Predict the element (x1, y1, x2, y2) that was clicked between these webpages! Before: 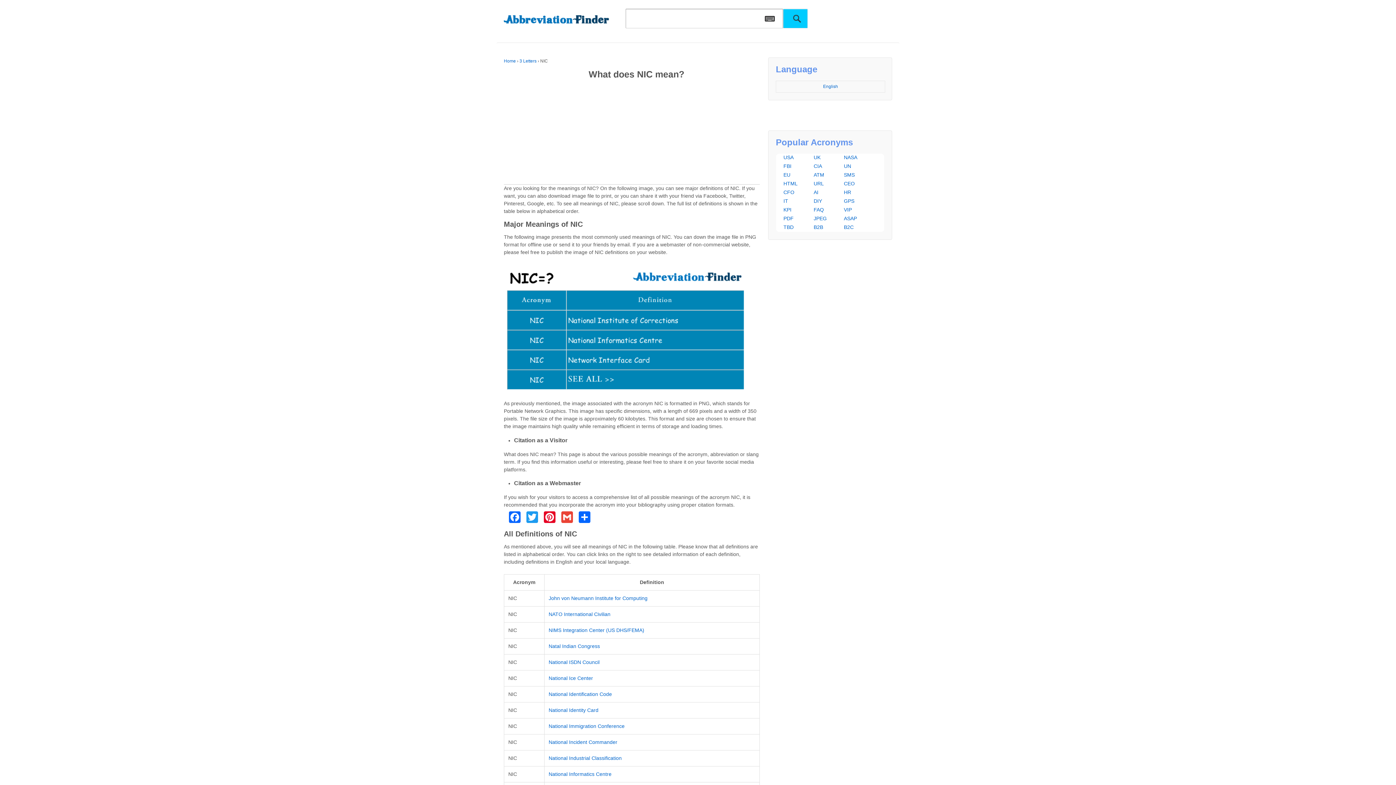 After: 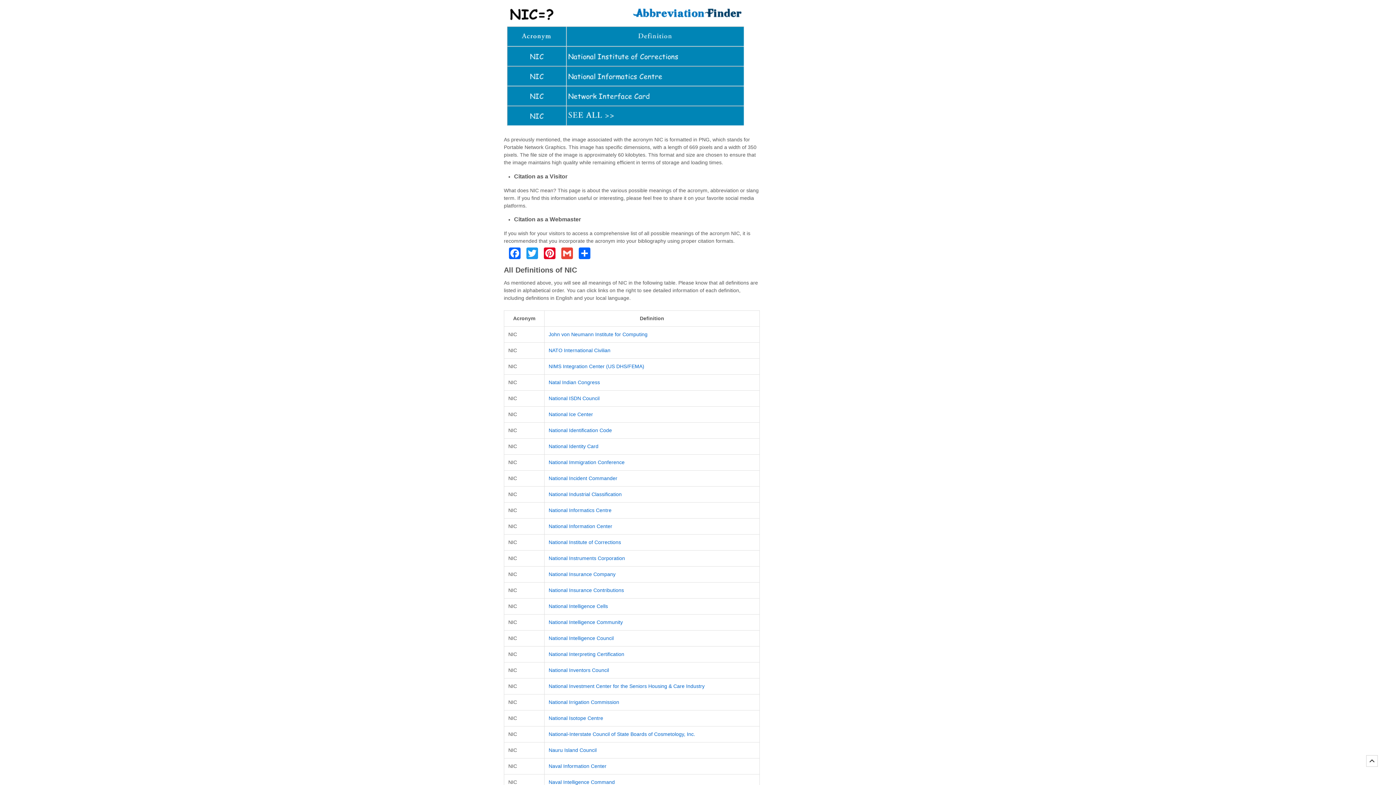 Action: bbox: (504, 324, 747, 330)